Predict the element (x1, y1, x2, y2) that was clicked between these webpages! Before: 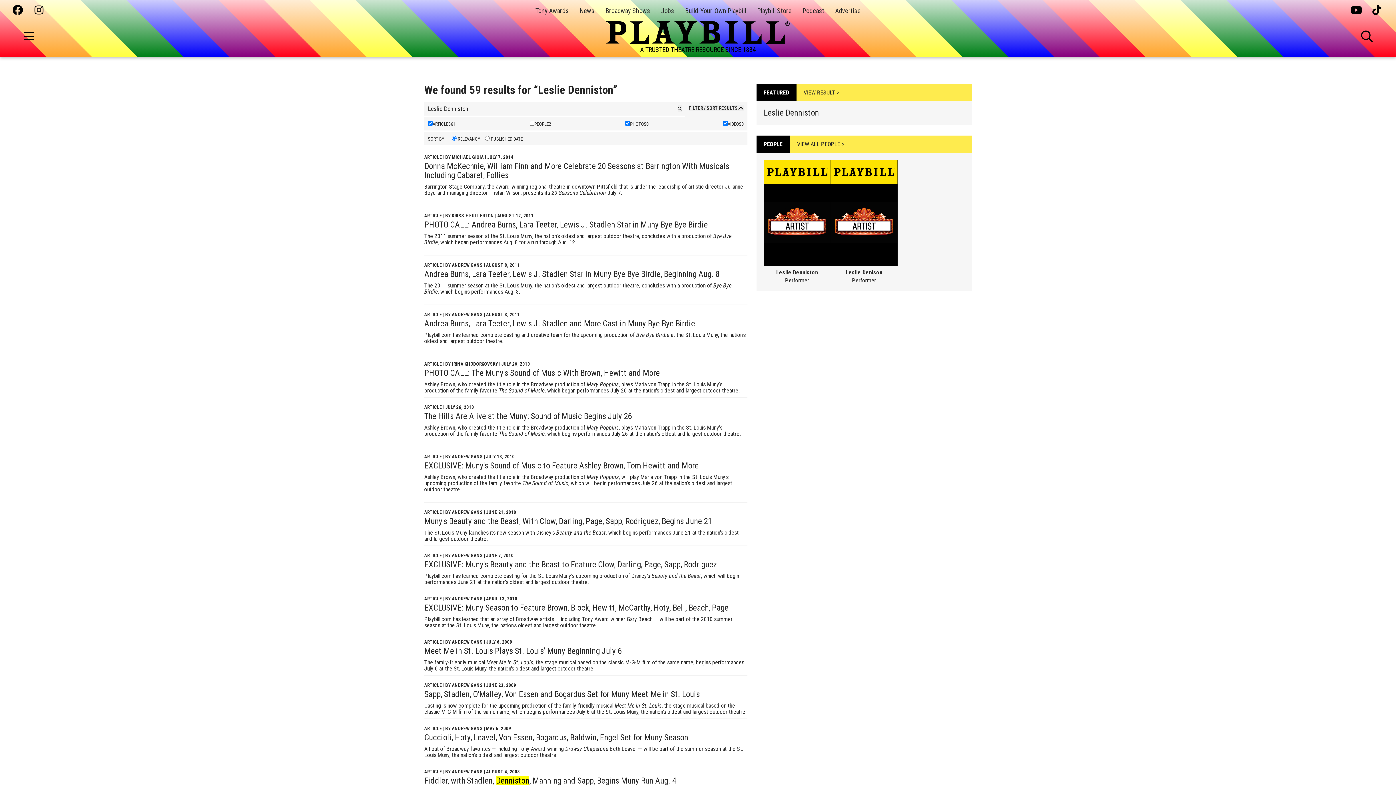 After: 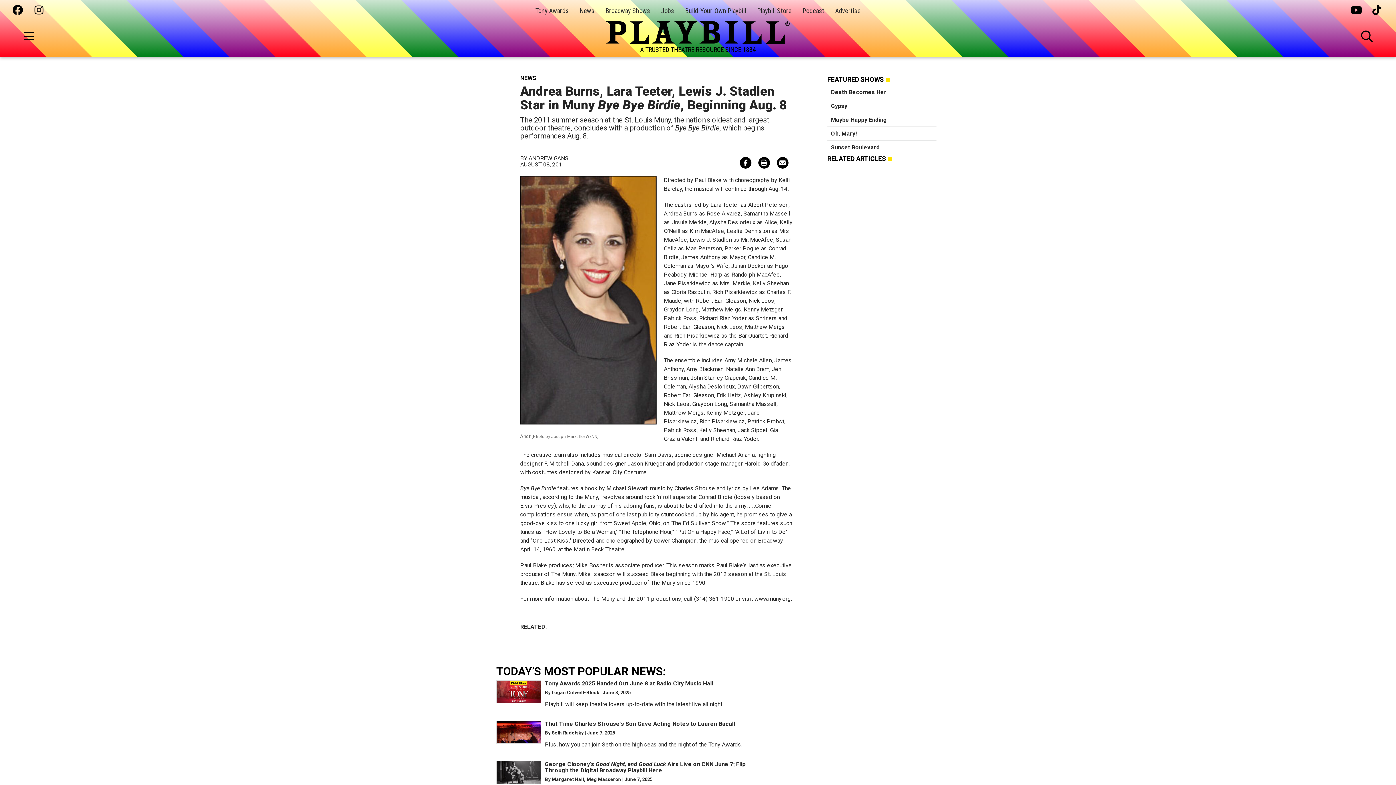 Action: label: Andrea Burns, Lara Teeter, Lewis J. Stadlen Star in Muny Bye Bye Birdie, Beginning Aug. 8 bbox: (424, 269, 719, 279)